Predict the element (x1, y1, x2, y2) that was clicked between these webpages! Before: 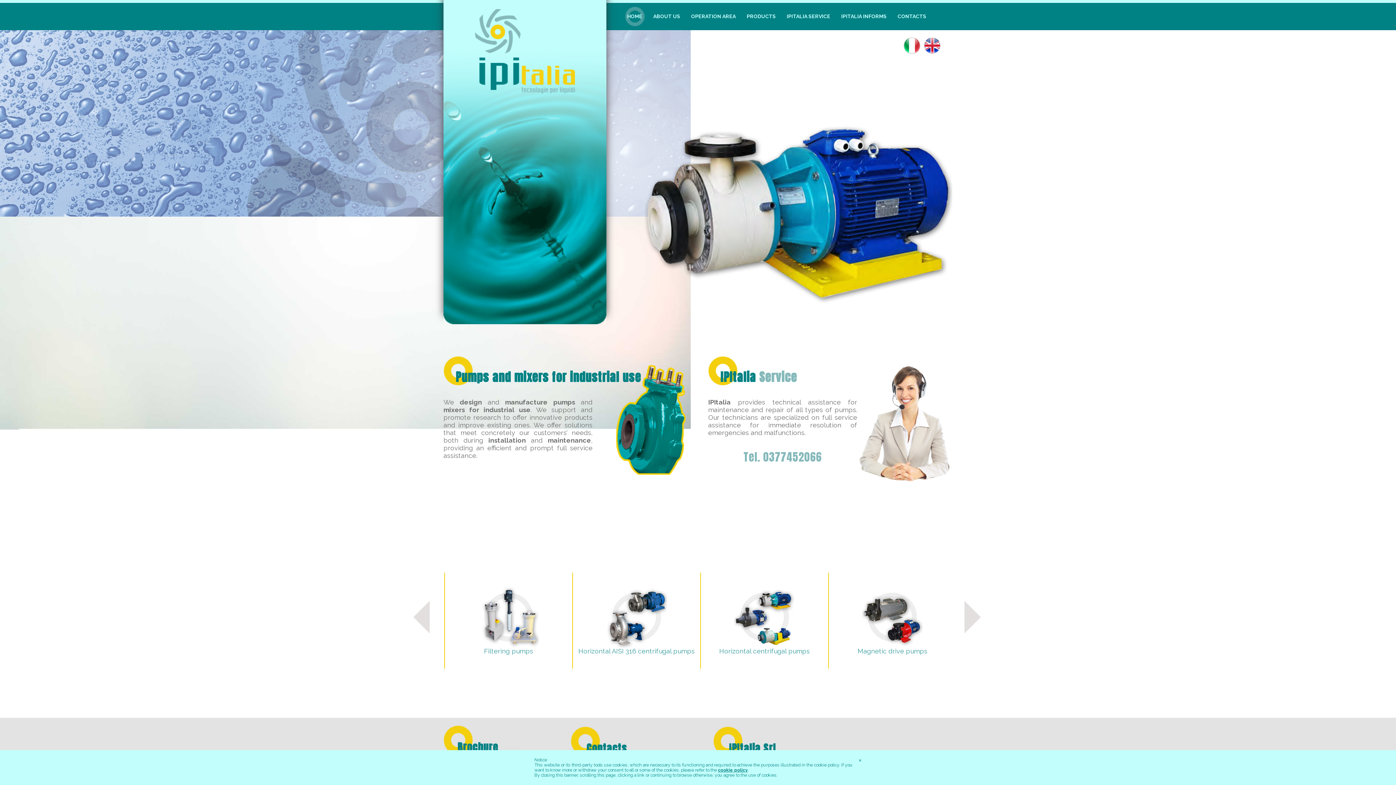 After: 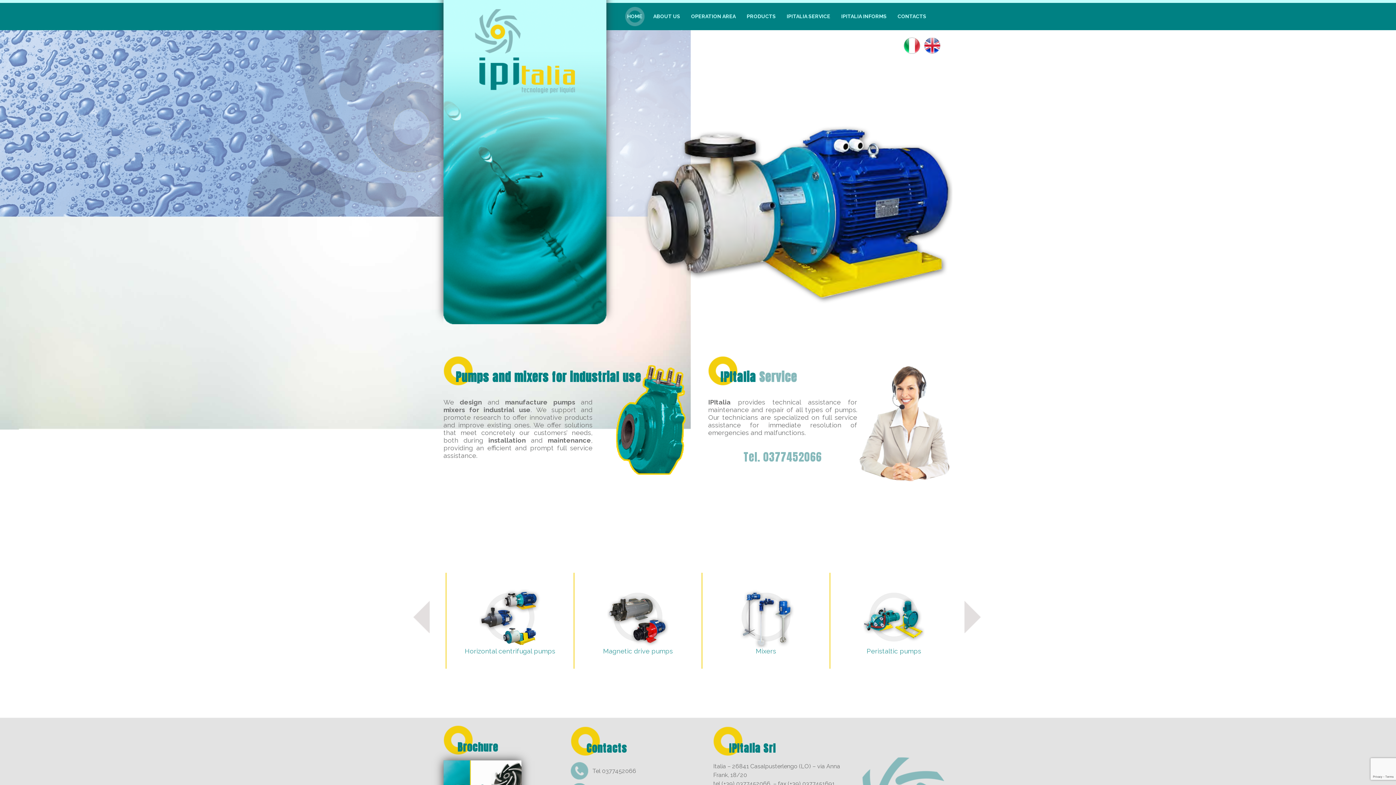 Action: bbox: (924, 48, 940, 54)